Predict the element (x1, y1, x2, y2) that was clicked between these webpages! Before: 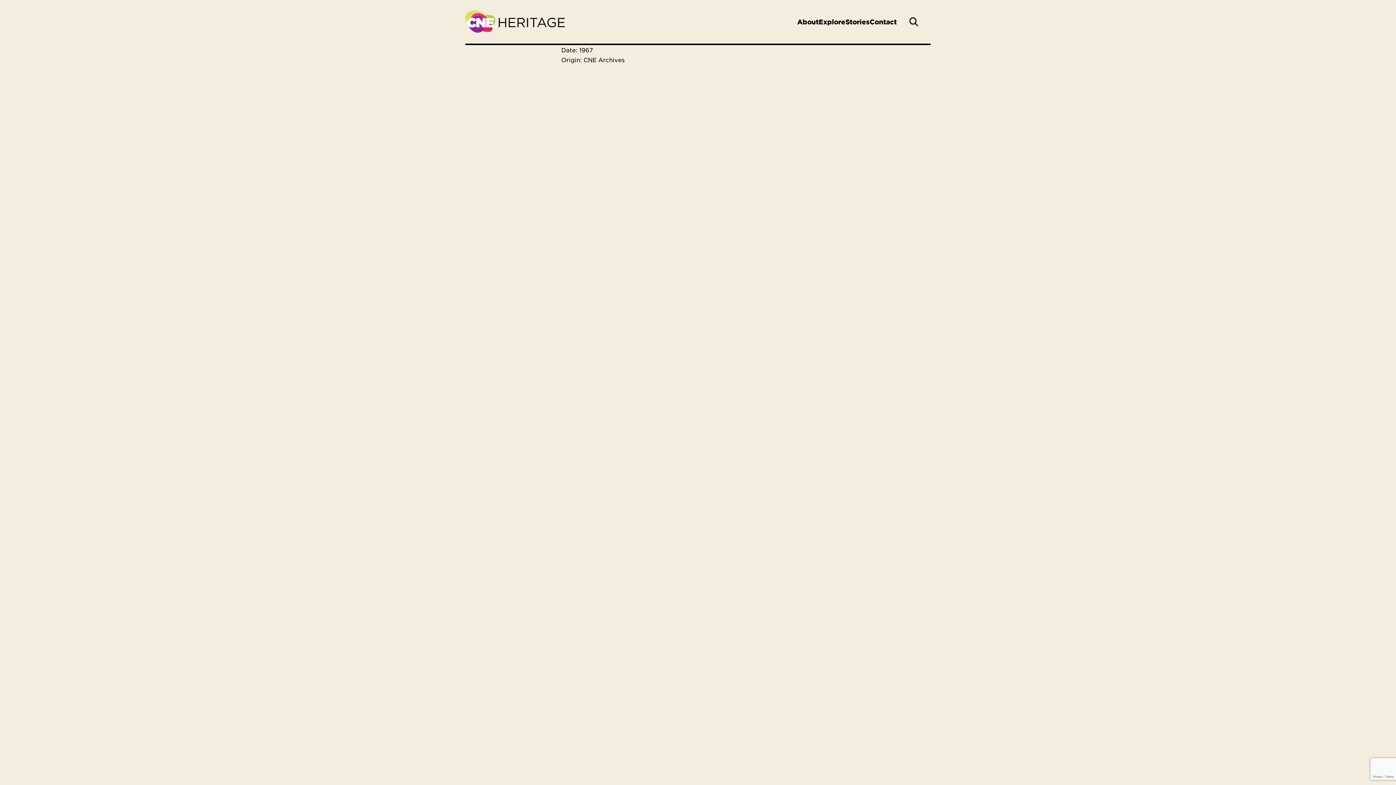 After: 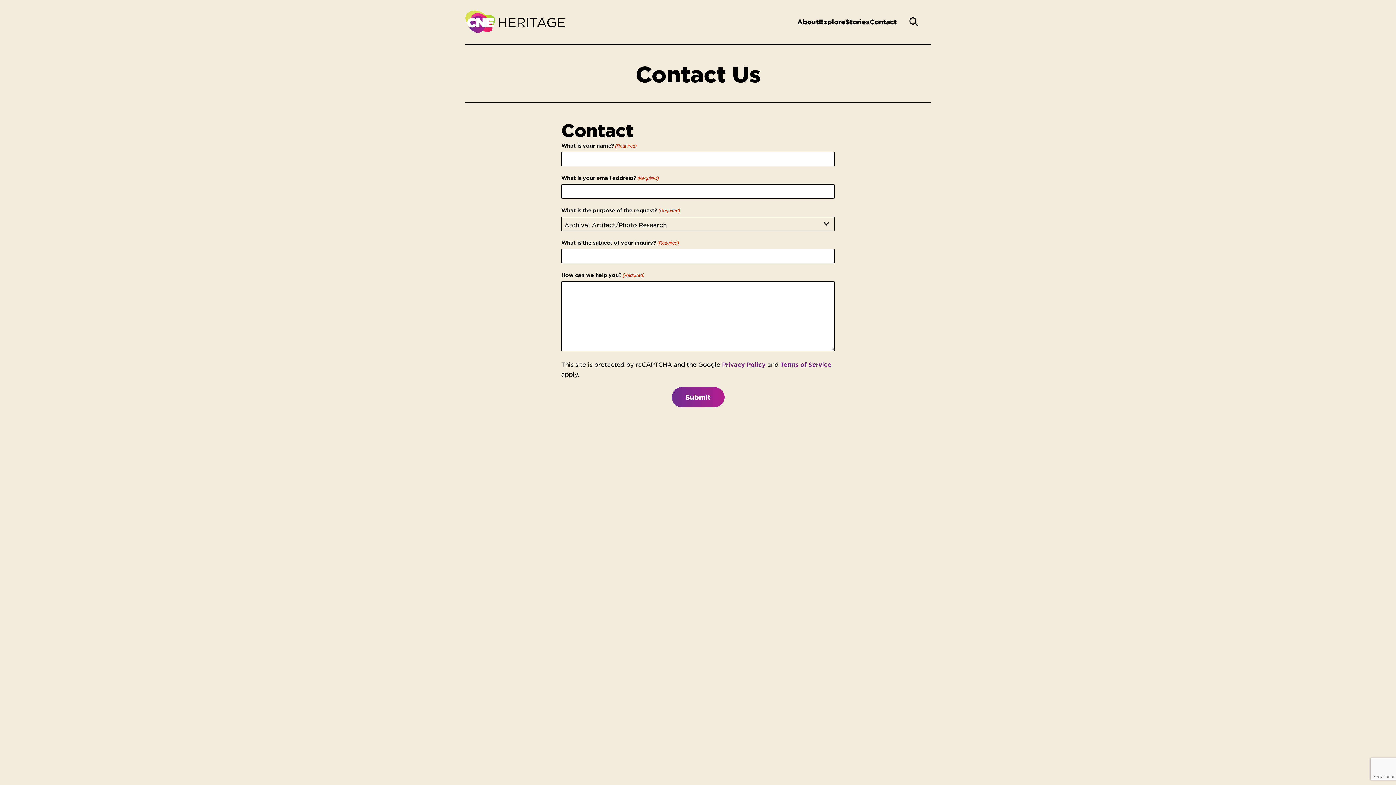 Action: label: Contact bbox: (869, 0, 896, 43)